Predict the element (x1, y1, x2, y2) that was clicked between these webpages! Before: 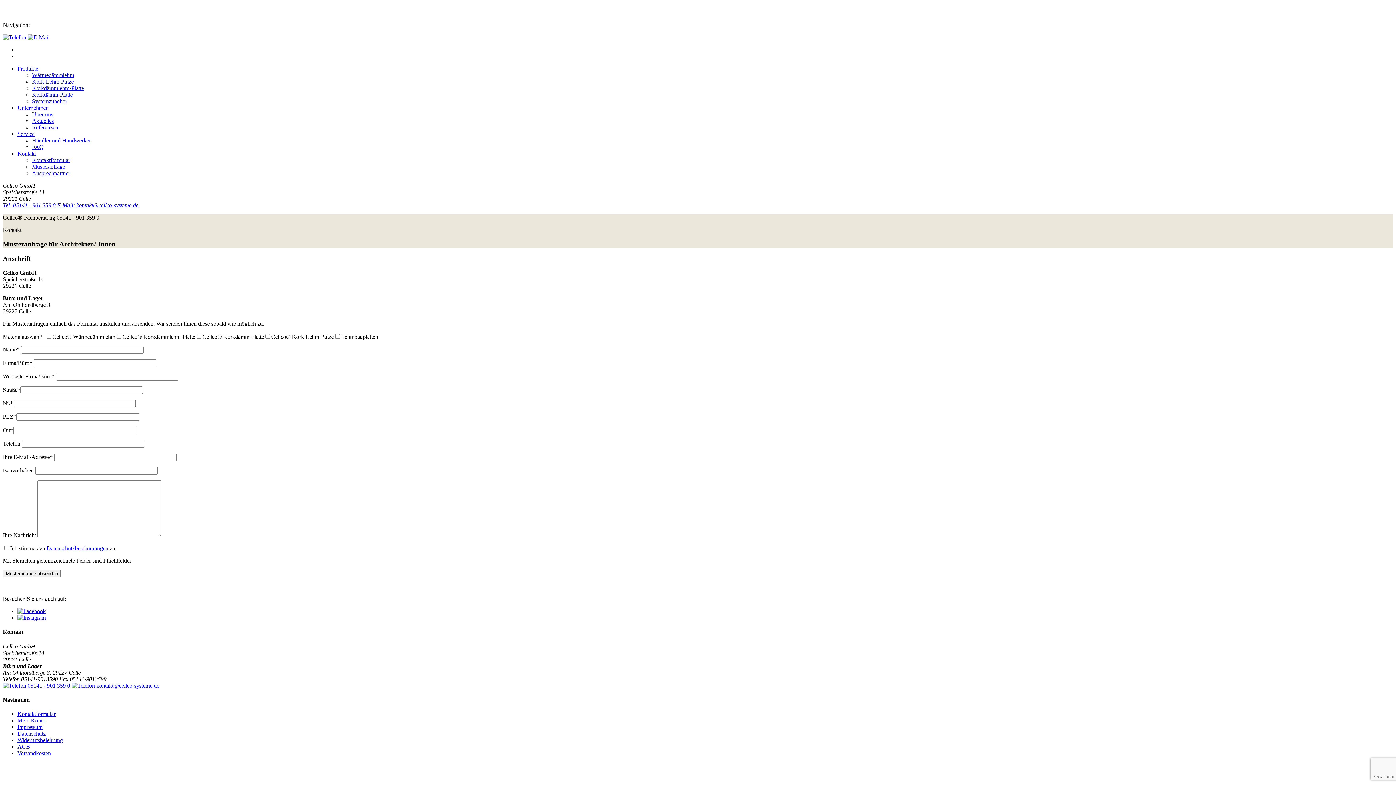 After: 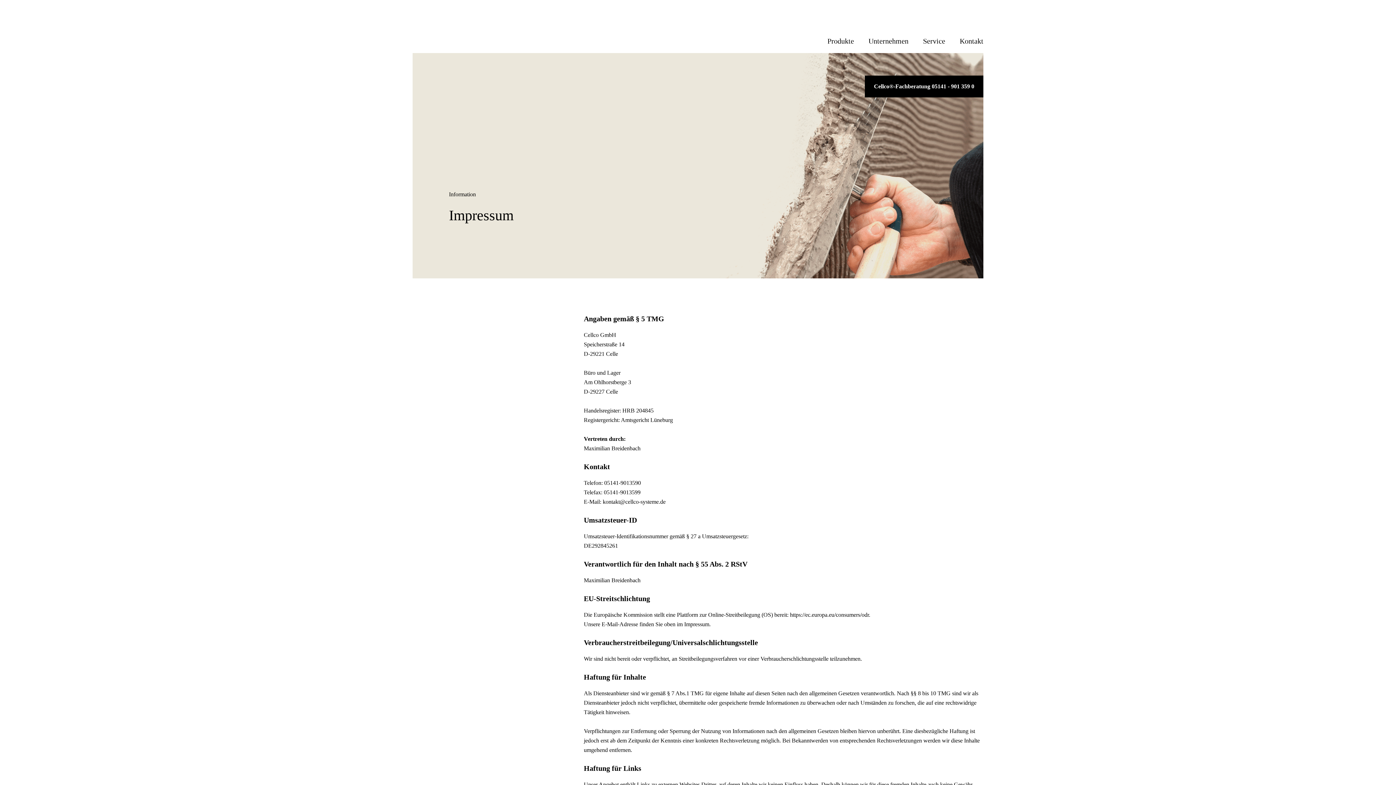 Action: label: Impressum bbox: (17, 724, 42, 730)